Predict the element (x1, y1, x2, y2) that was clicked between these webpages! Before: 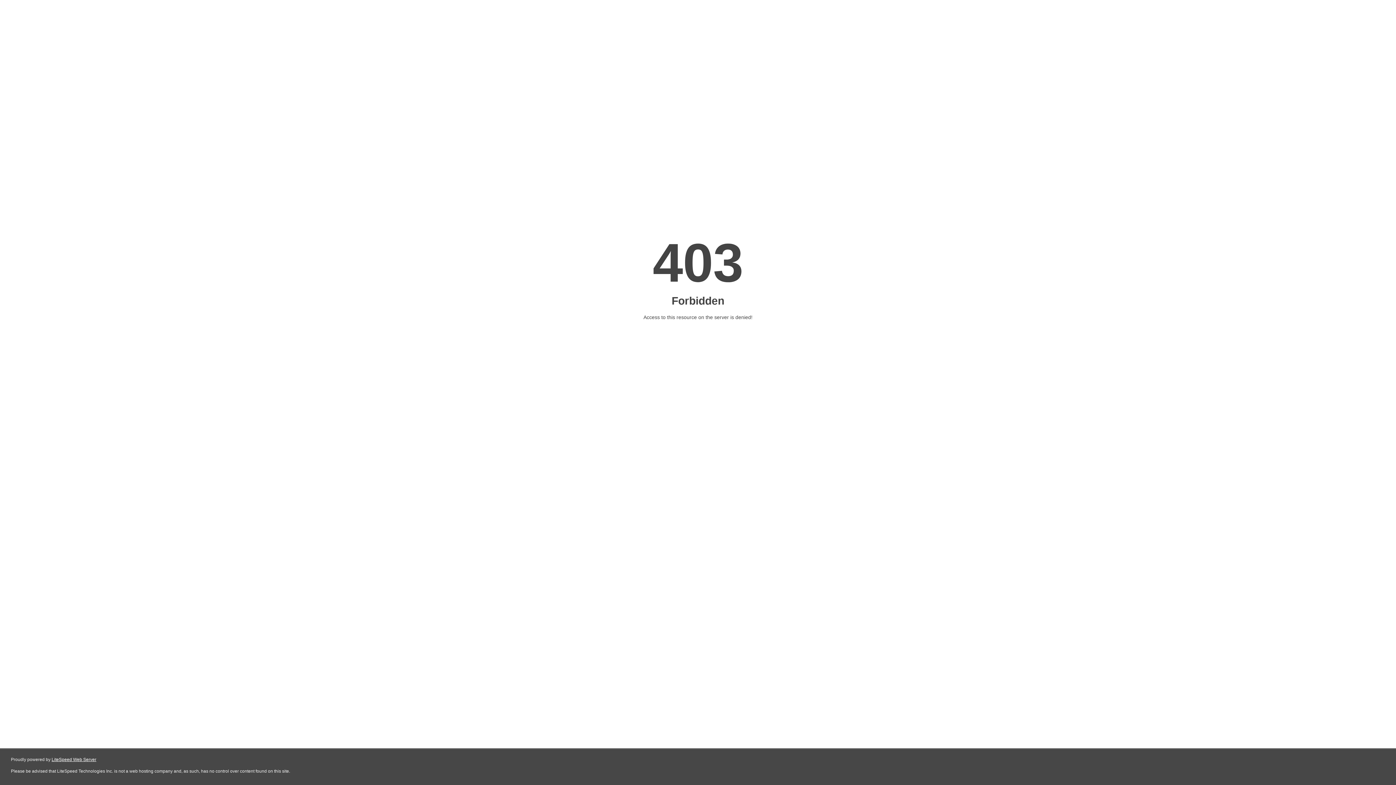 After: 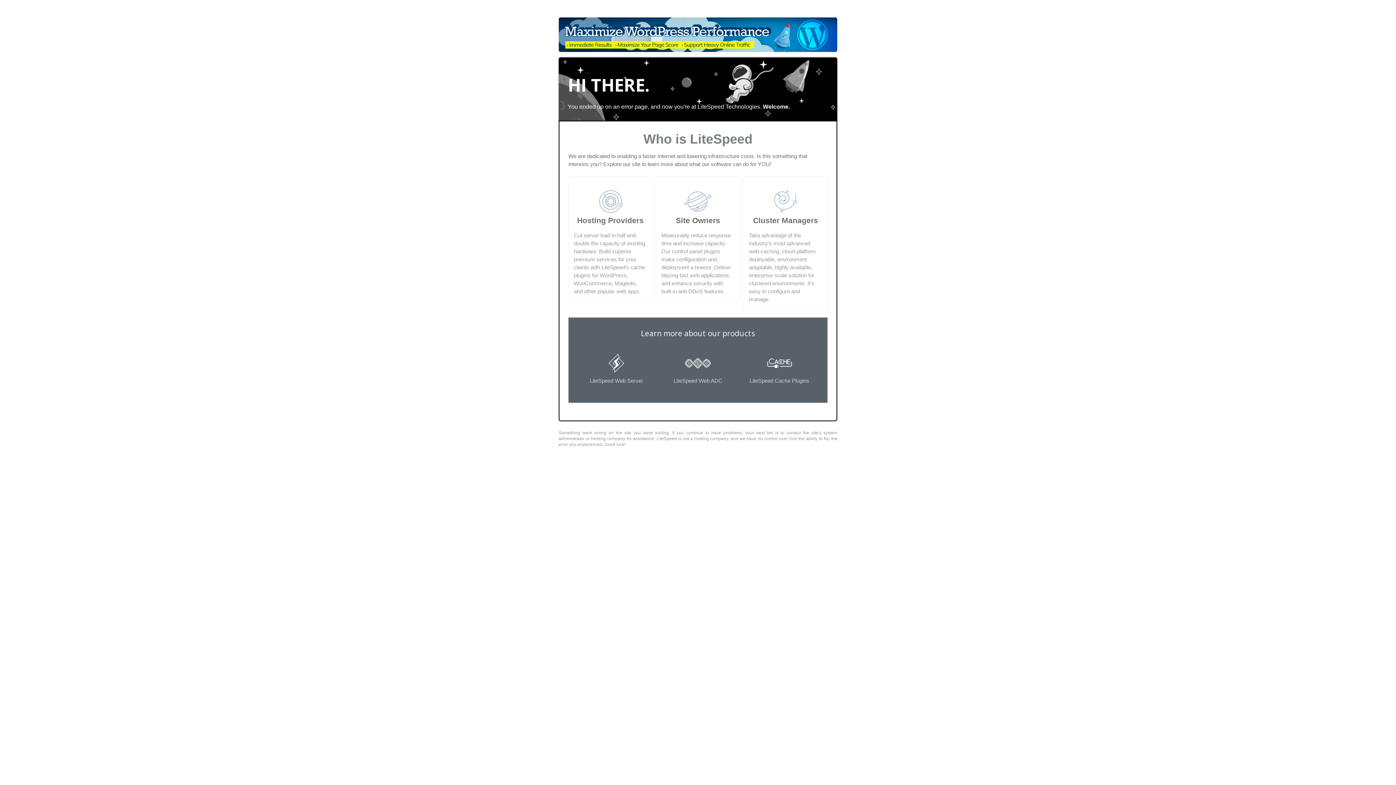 Action: label: LiteSpeed Web Server bbox: (51, 757, 96, 762)